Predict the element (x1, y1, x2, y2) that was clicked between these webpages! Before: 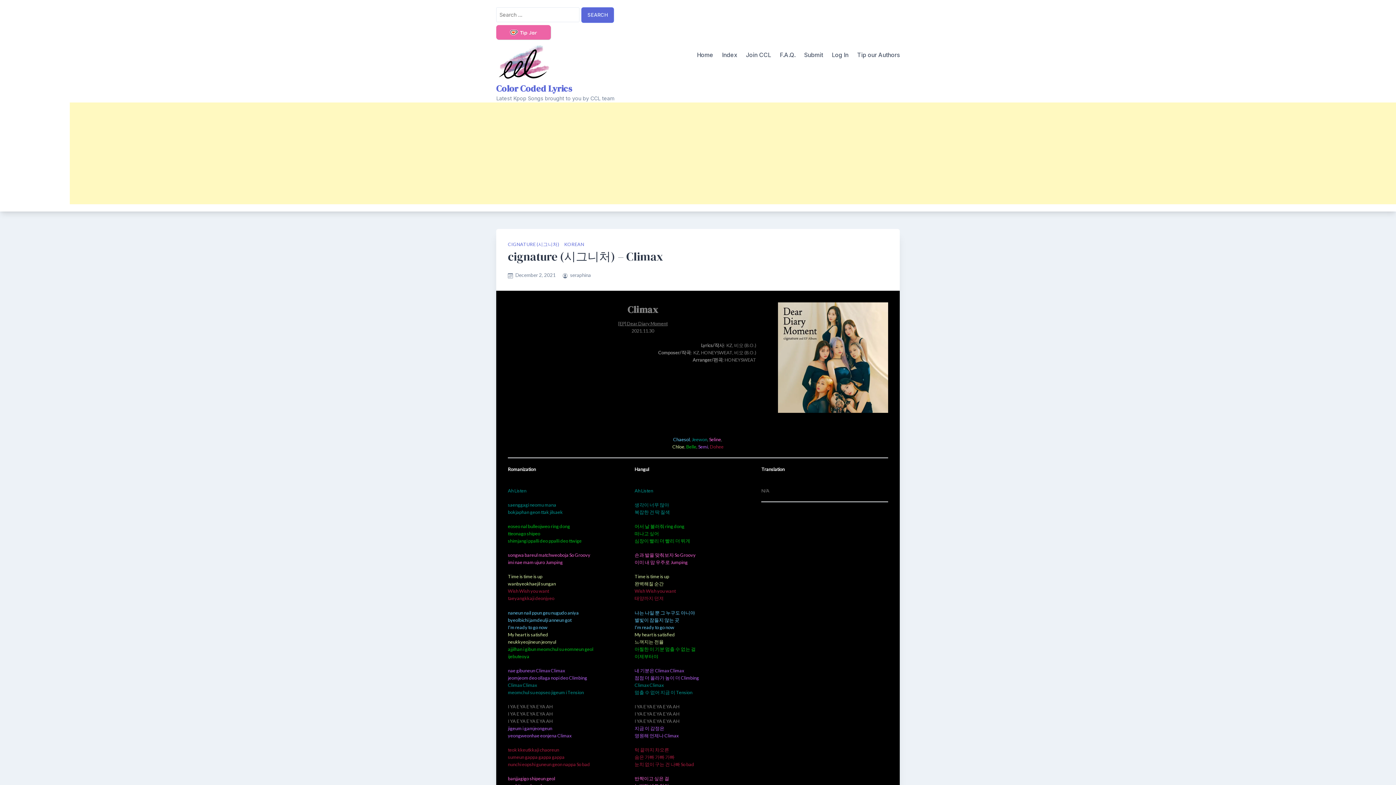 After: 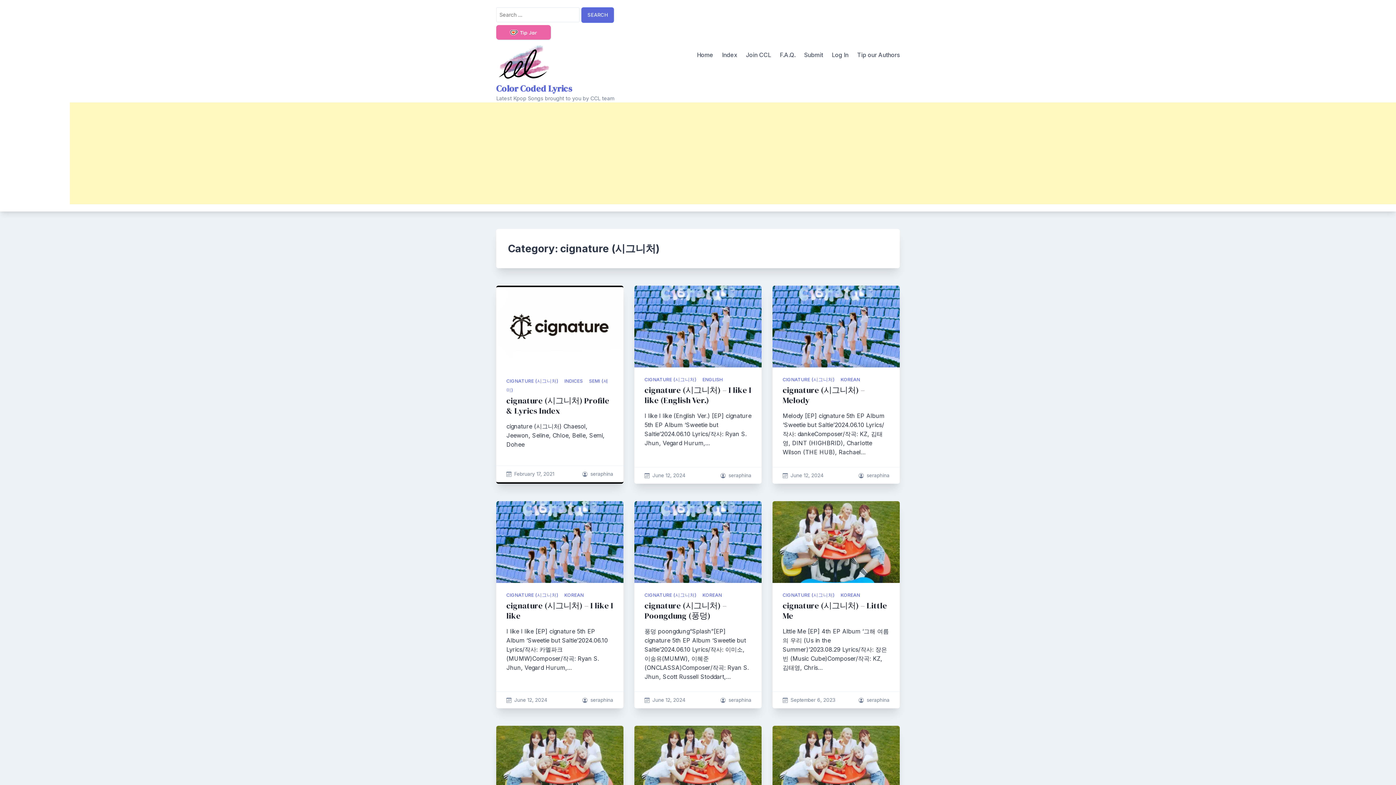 Action: label: CIGNATURE (시그니처) bbox: (508, 241, 559, 247)